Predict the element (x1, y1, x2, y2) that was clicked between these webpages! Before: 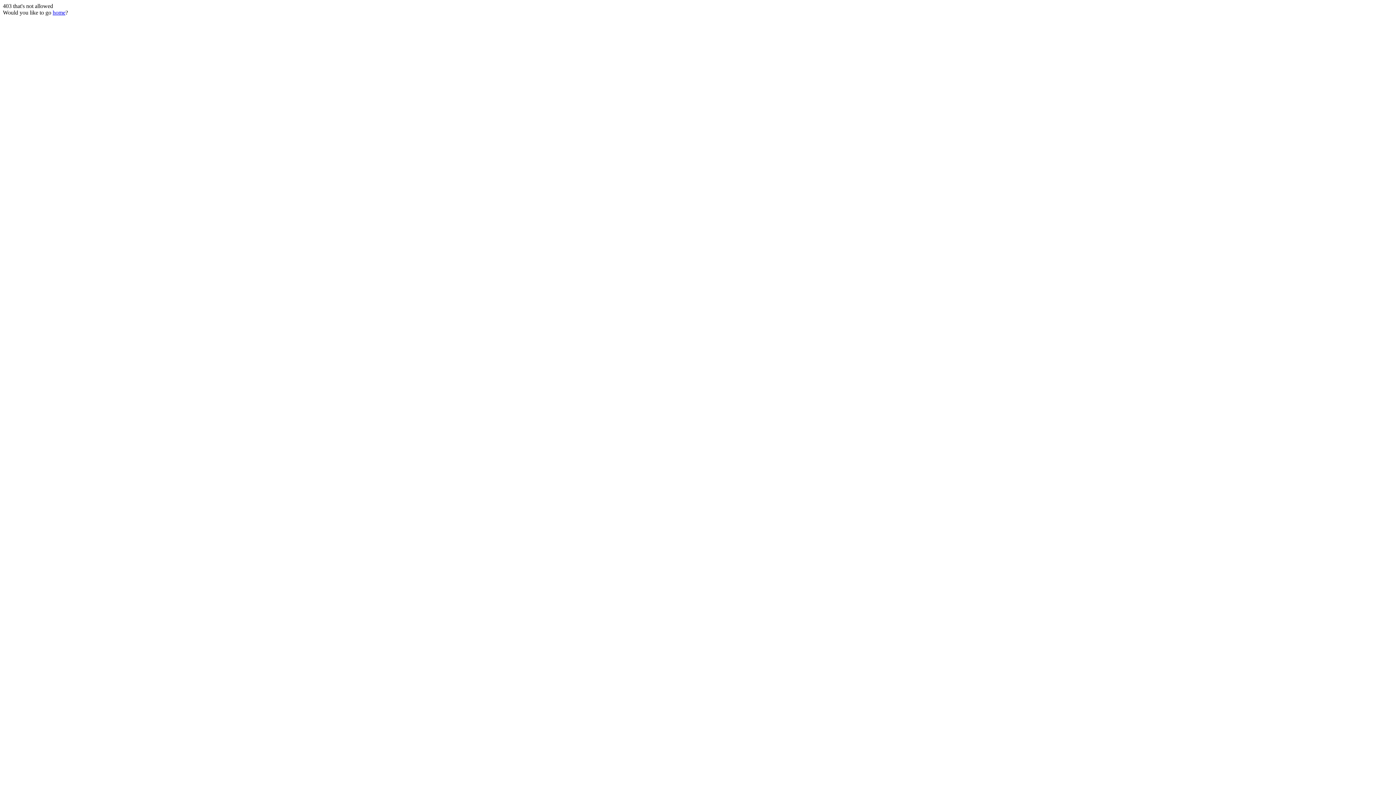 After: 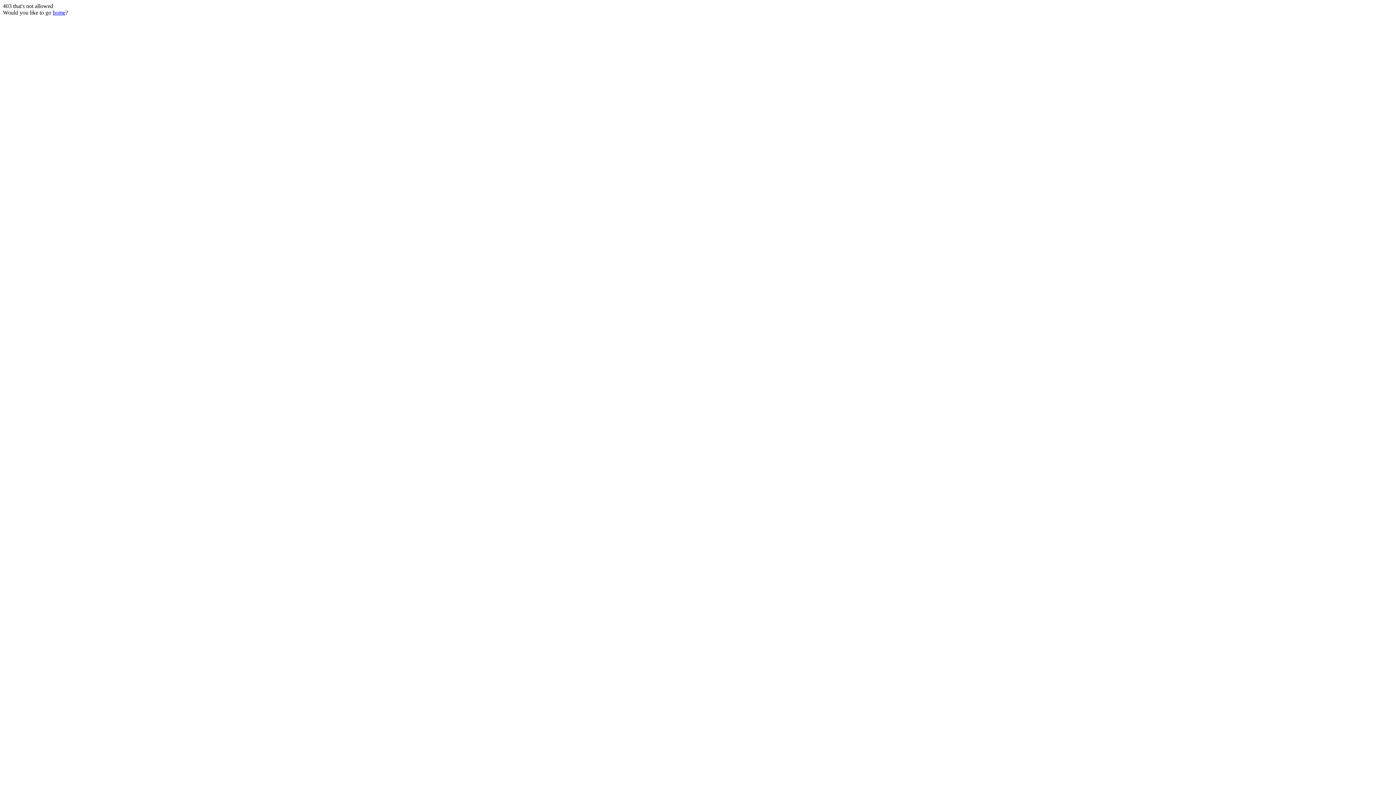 Action: bbox: (52, 9, 65, 15) label: home